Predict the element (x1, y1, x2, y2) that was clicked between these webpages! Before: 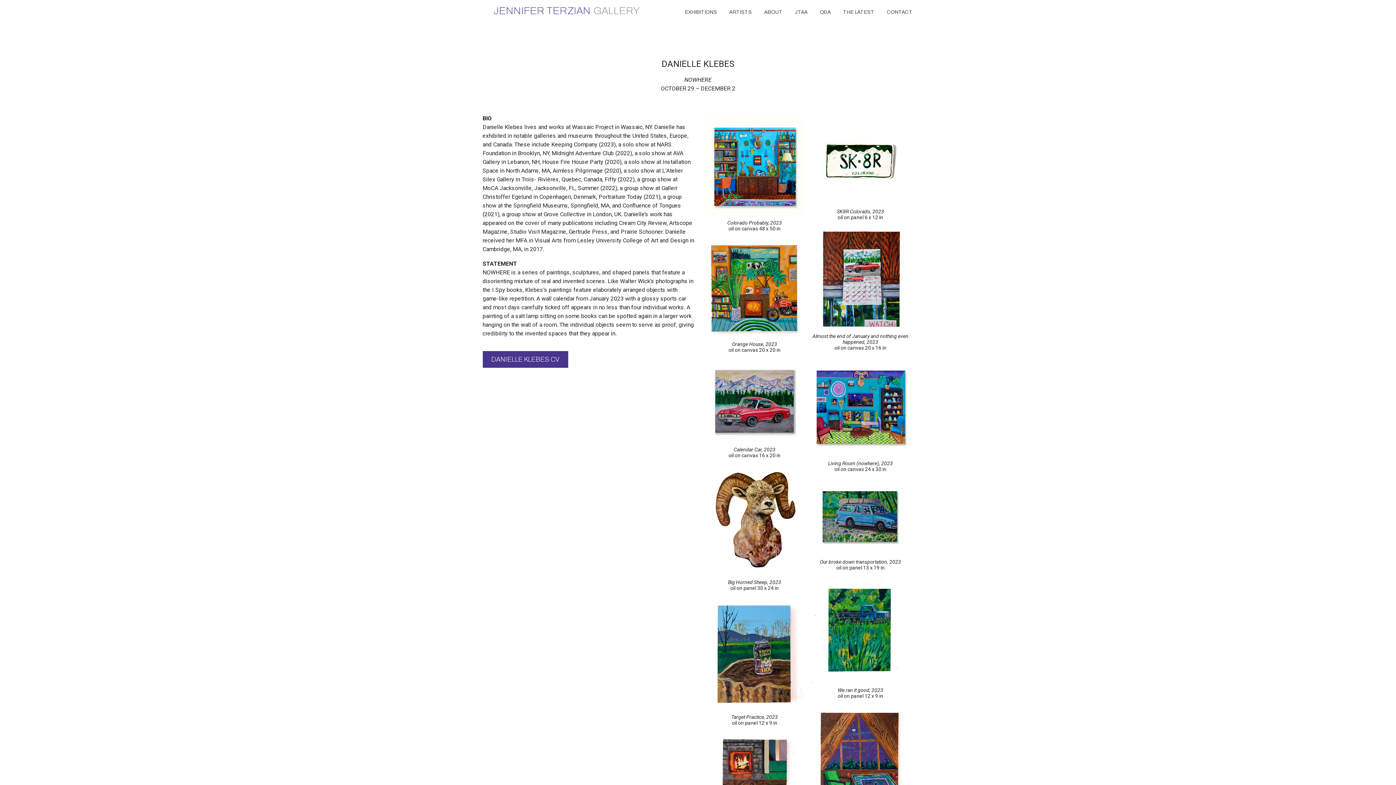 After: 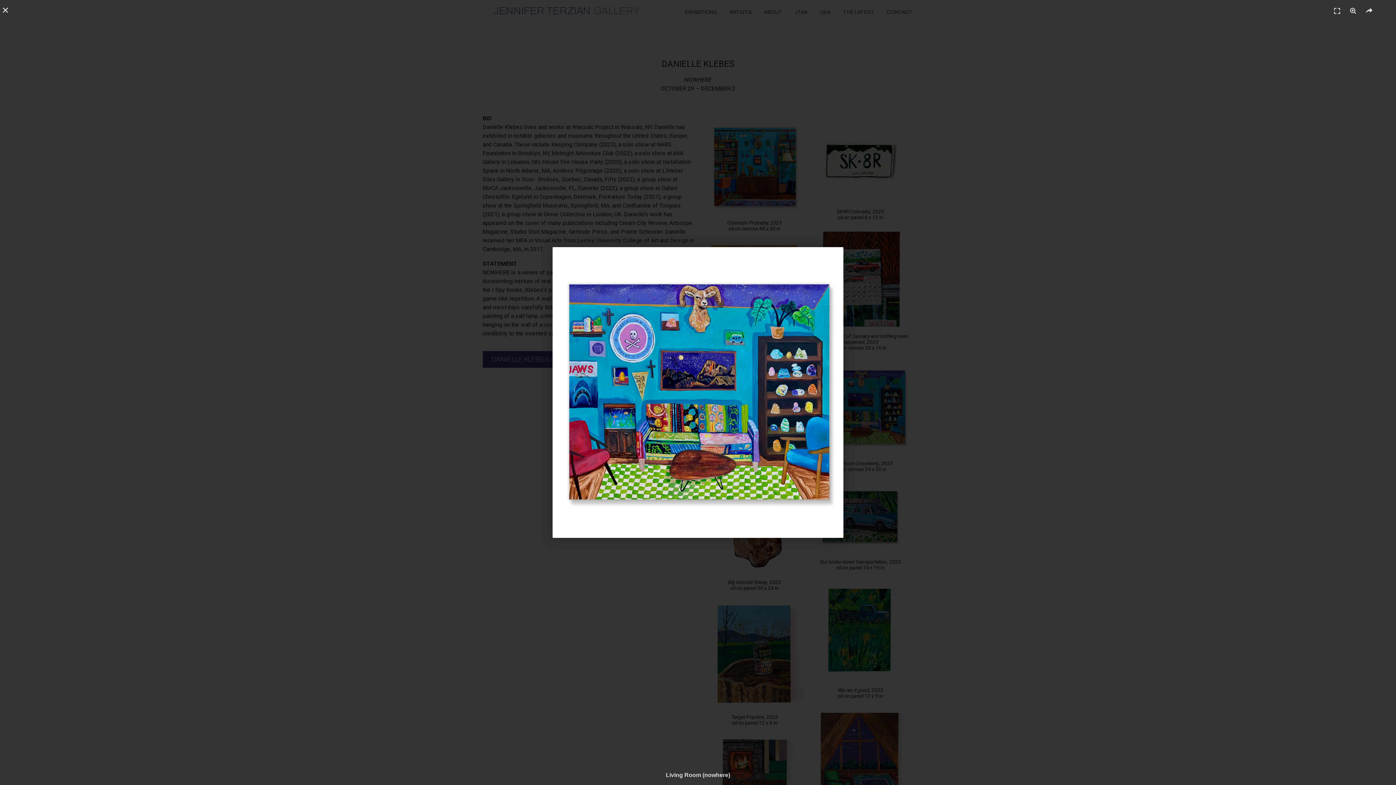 Action: bbox: (811, 403, 910, 410)